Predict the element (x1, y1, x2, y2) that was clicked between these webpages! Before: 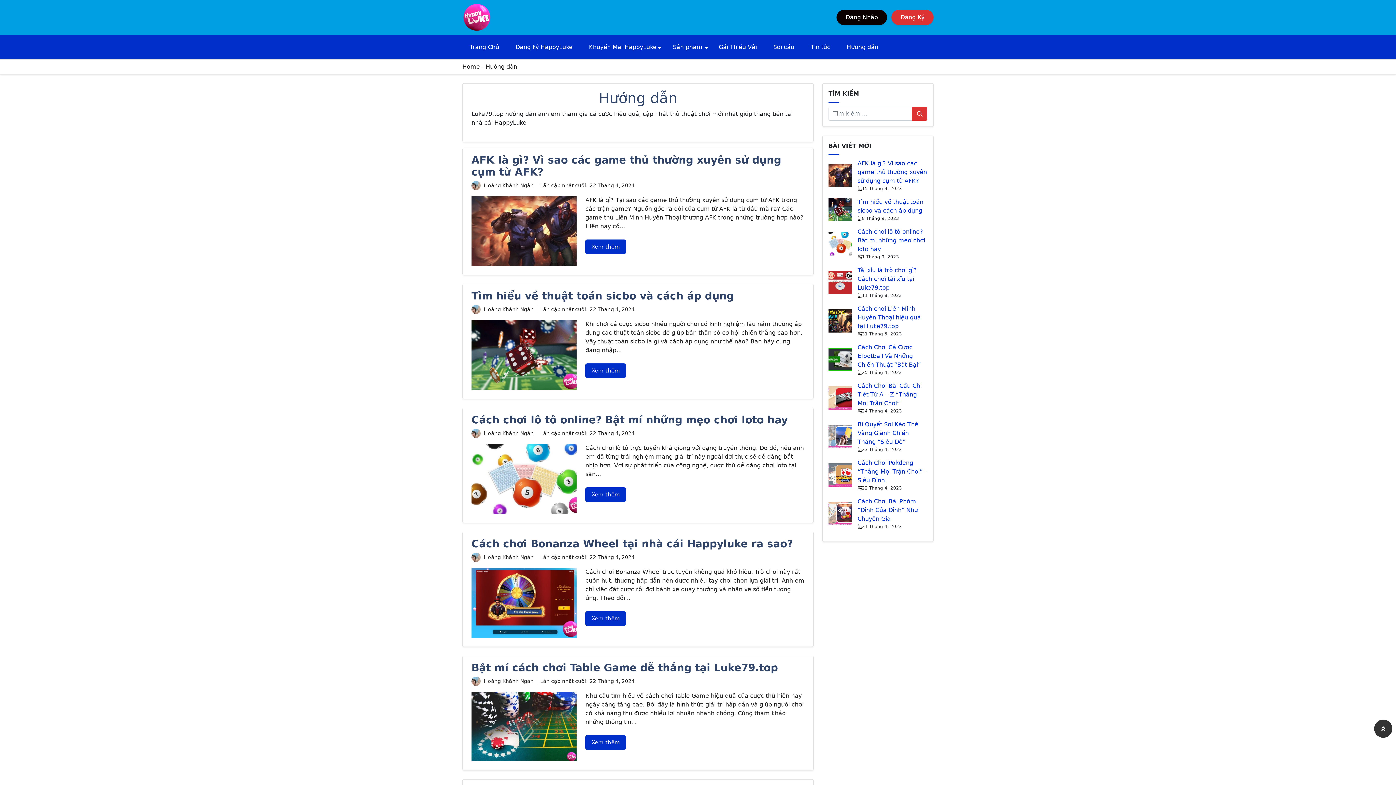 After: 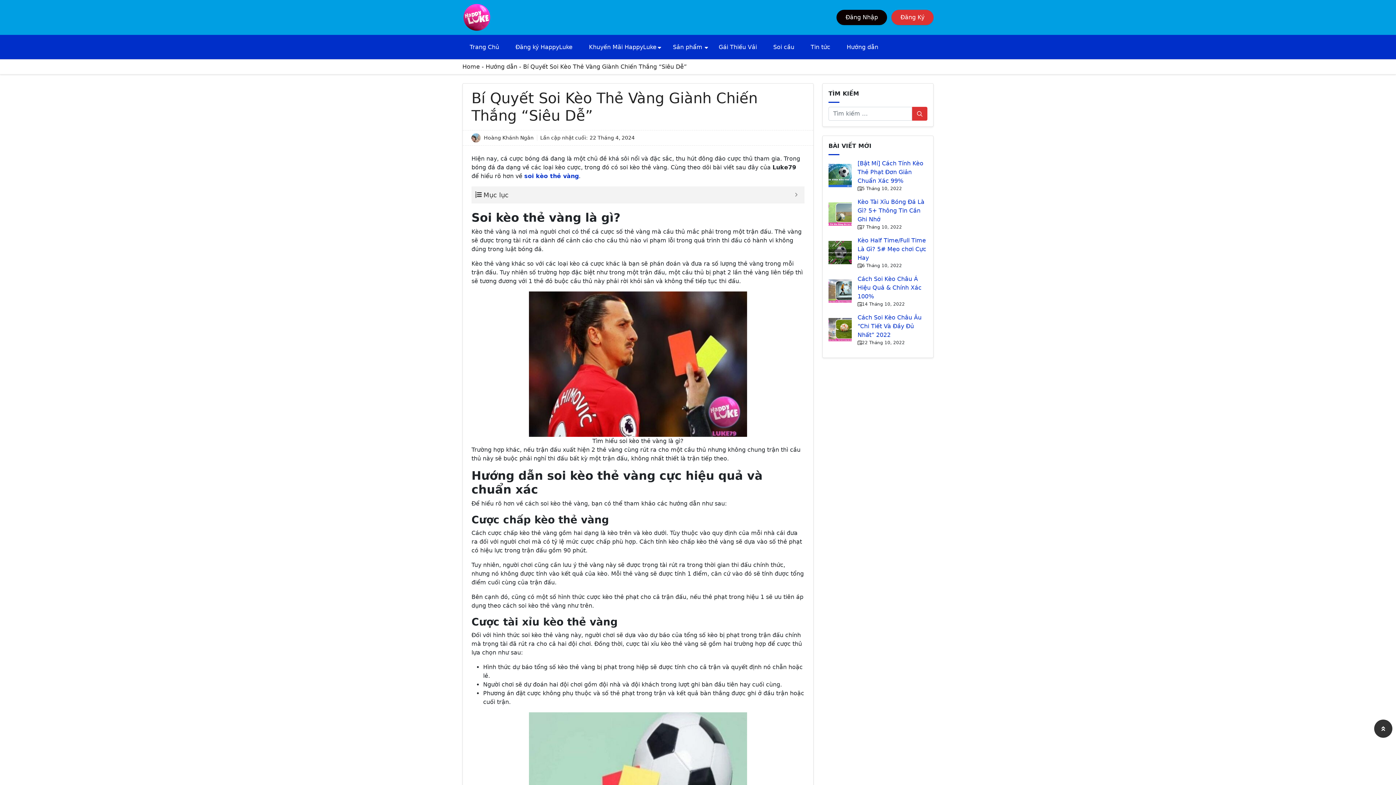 Action: bbox: (828, 432, 852, 439)